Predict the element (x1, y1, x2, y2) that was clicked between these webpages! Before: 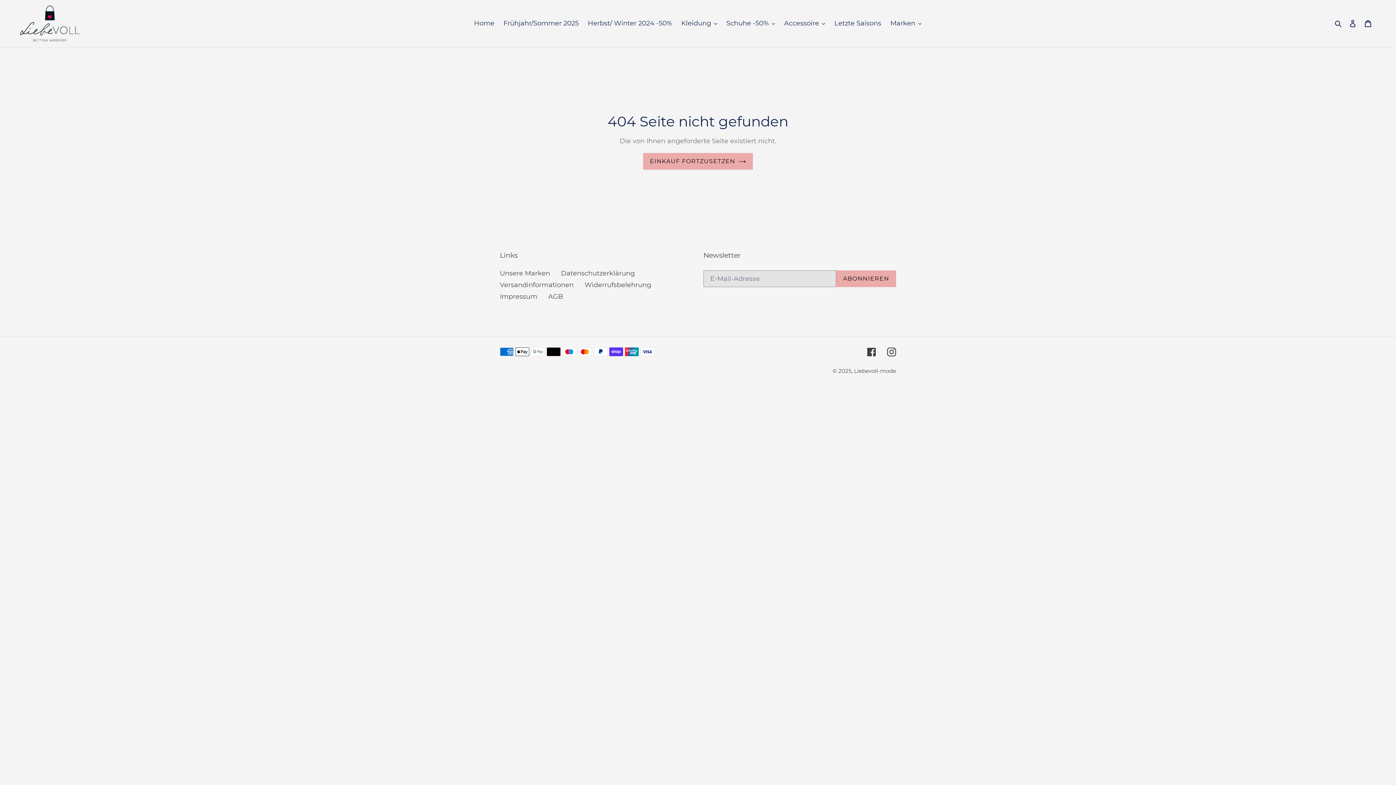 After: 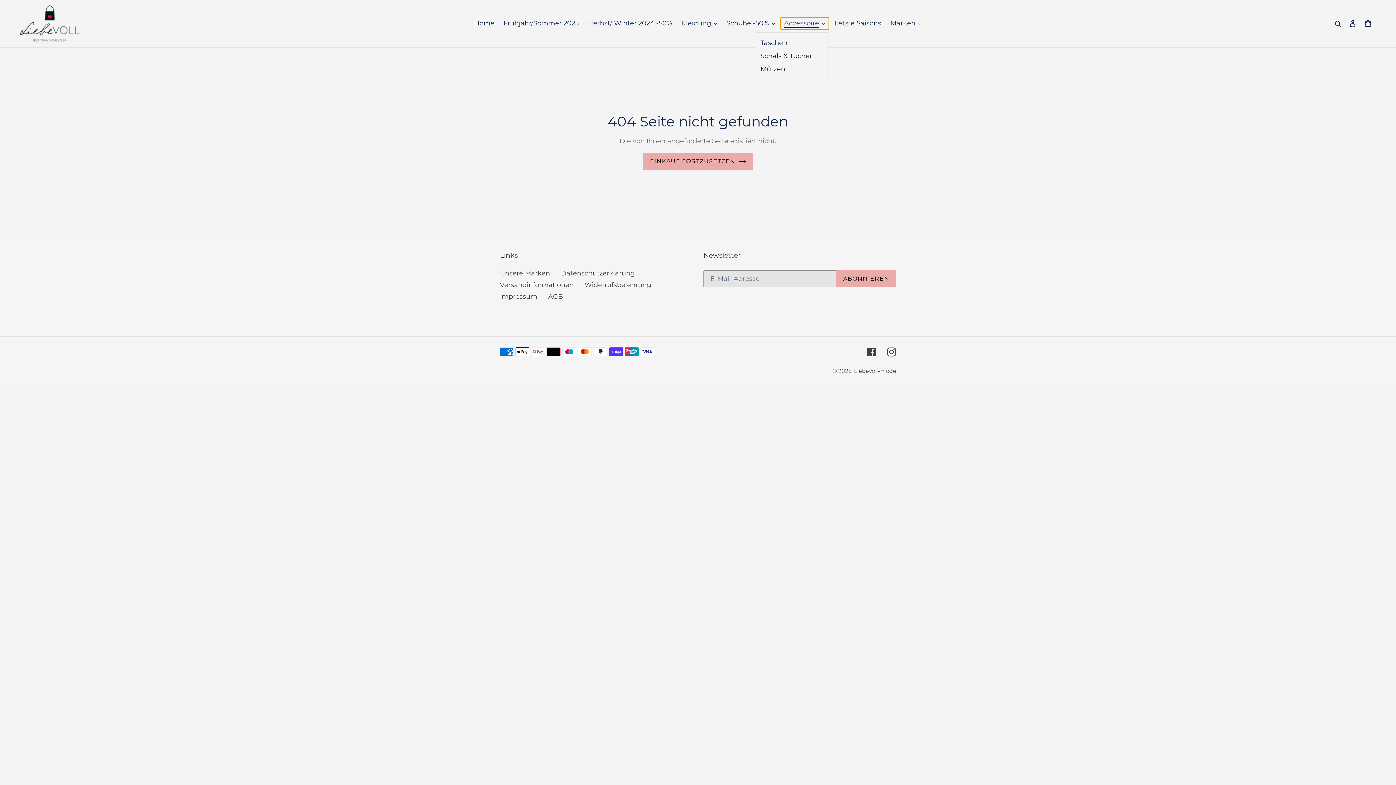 Action: label: Accessoire bbox: (780, 17, 829, 29)